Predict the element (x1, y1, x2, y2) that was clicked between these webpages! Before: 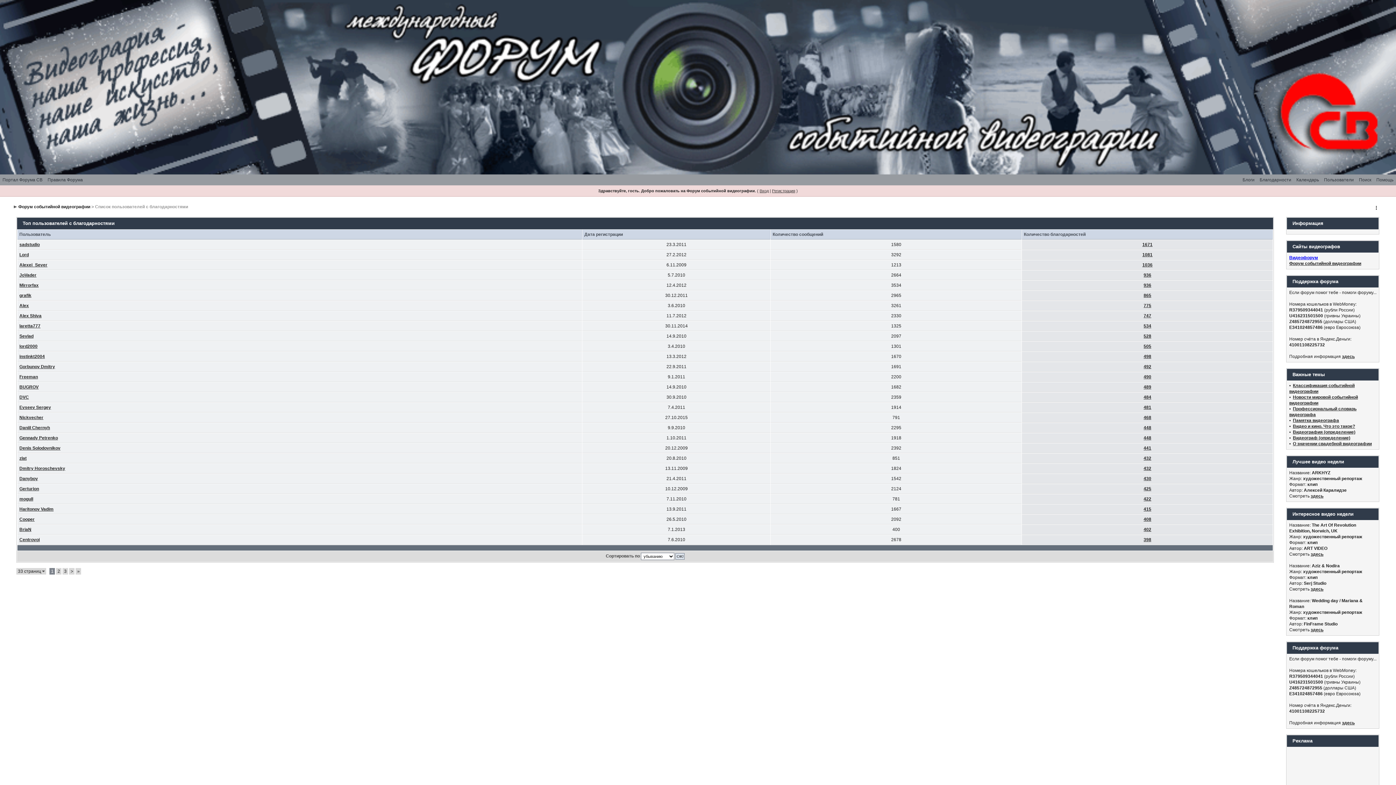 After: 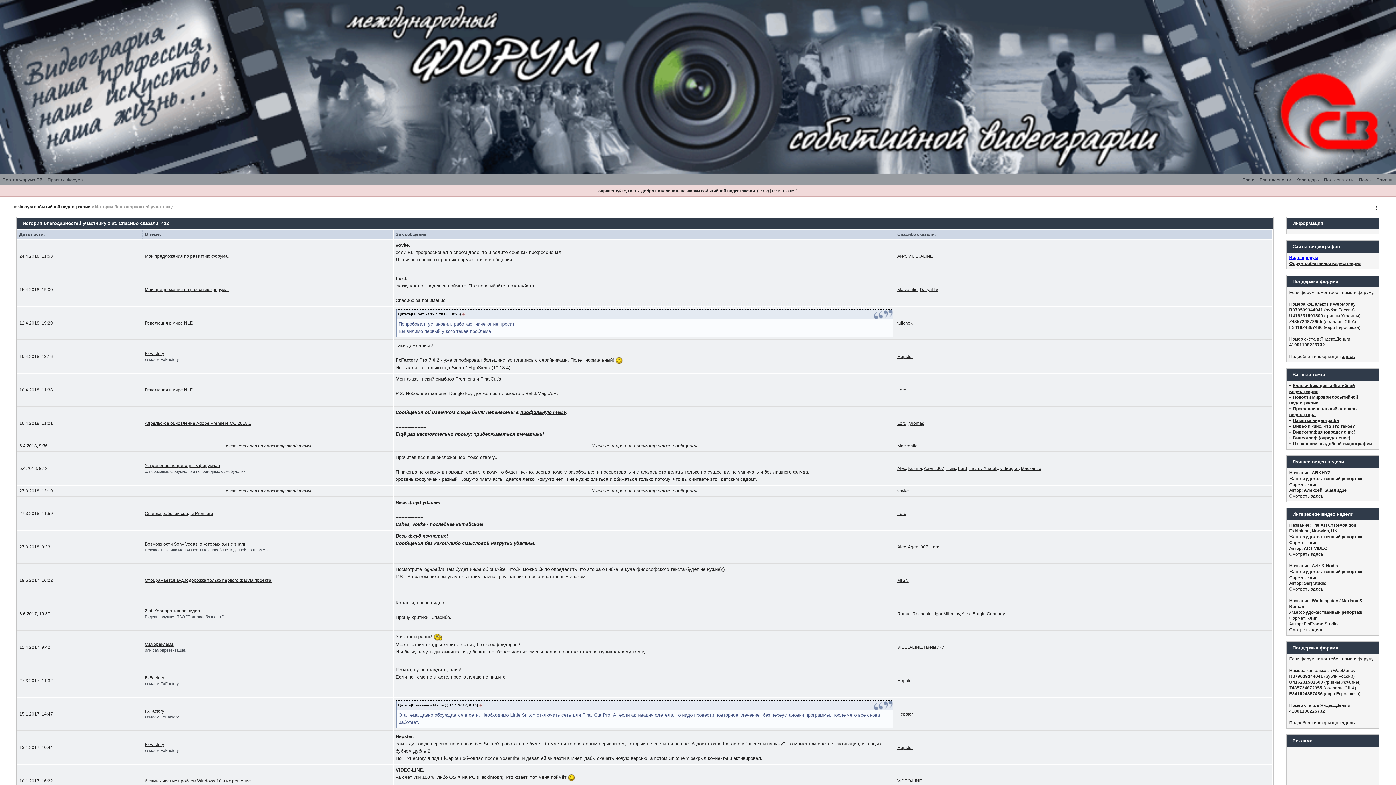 Action: bbox: (1143, 456, 1151, 461) label: 432